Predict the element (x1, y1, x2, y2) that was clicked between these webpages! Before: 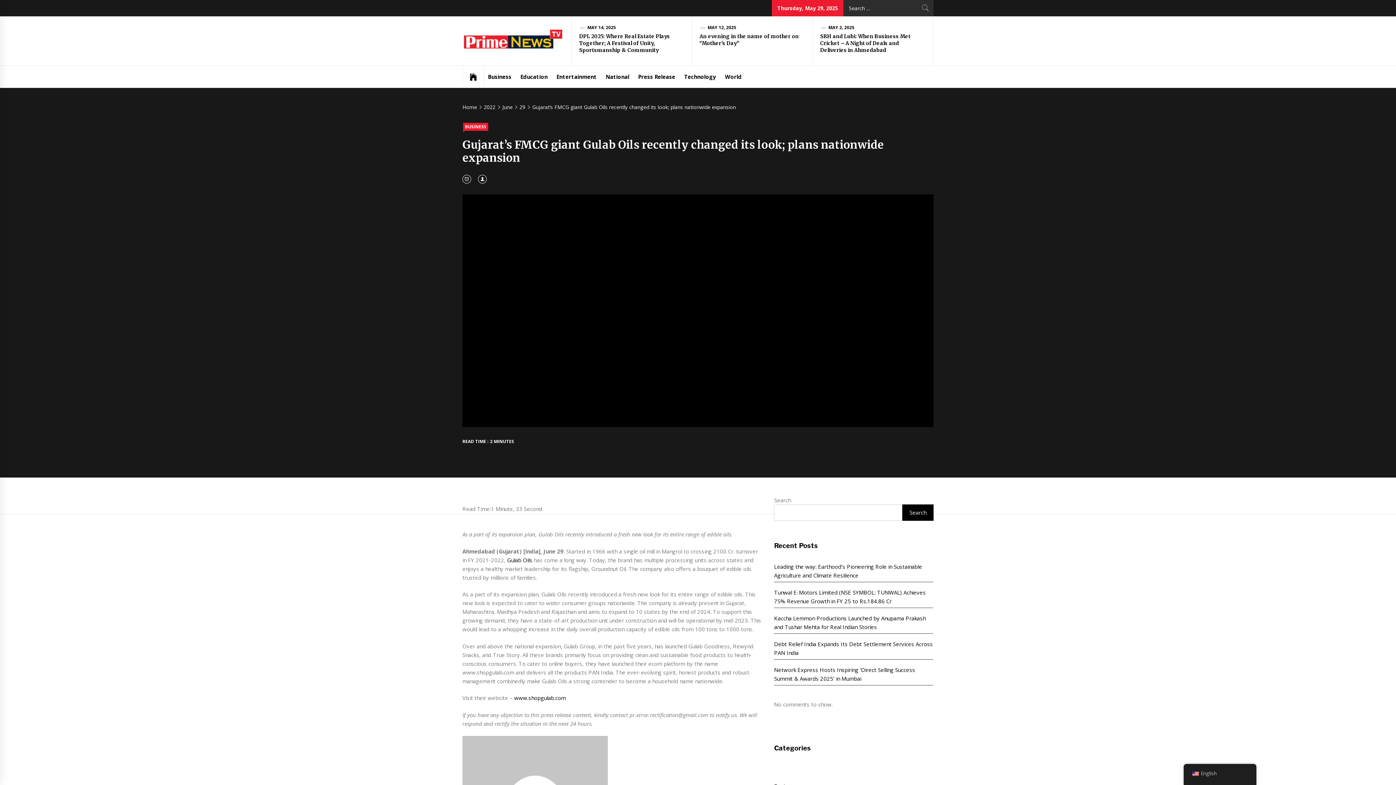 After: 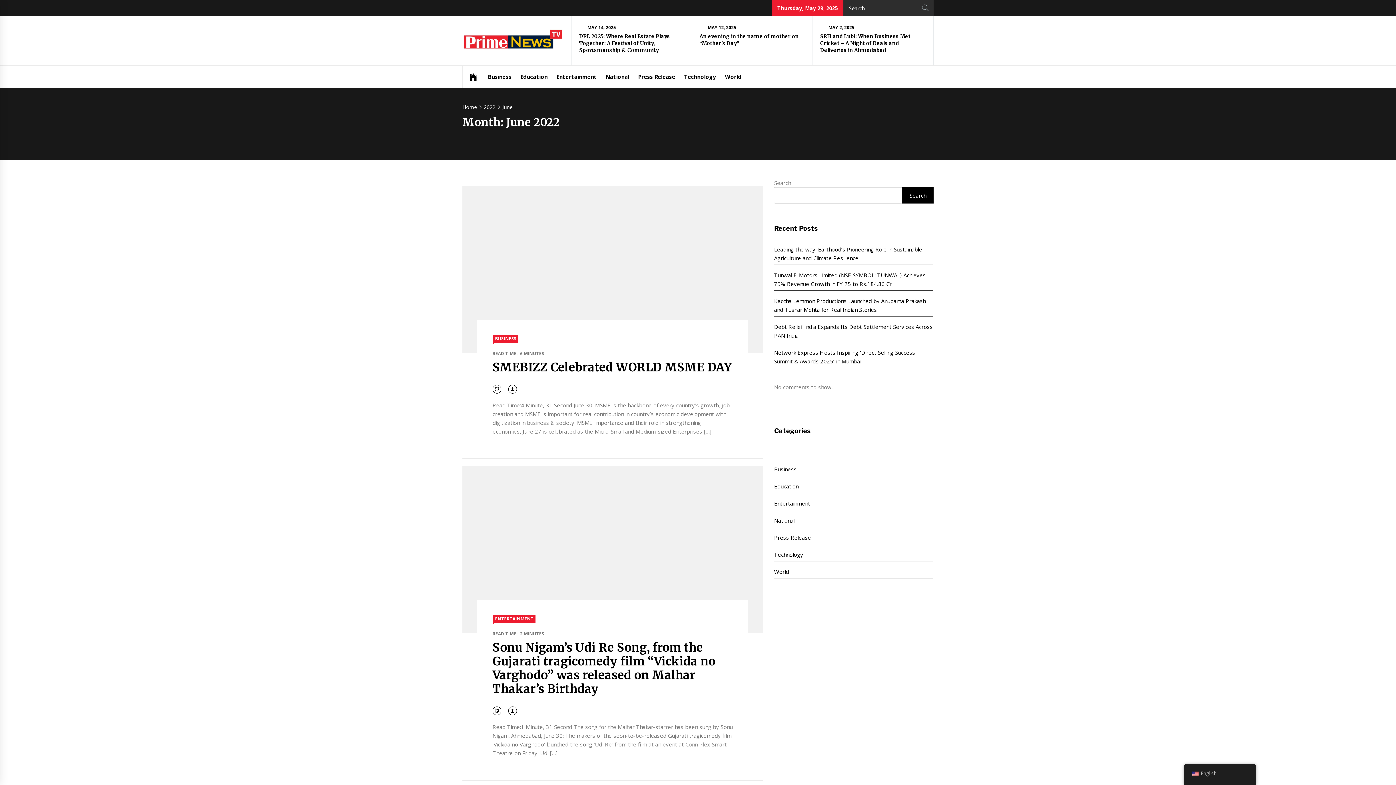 Action: label: June bbox: (498, 103, 515, 110)